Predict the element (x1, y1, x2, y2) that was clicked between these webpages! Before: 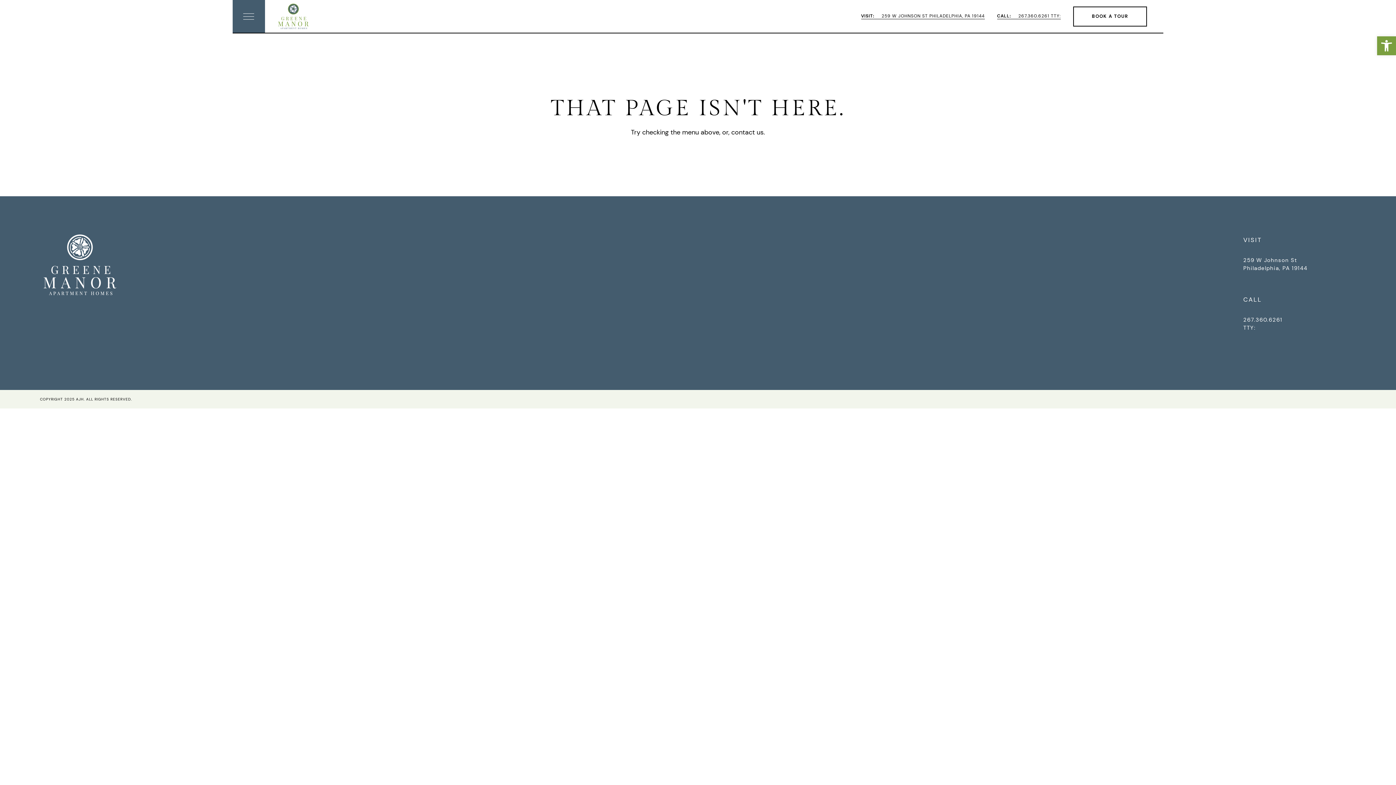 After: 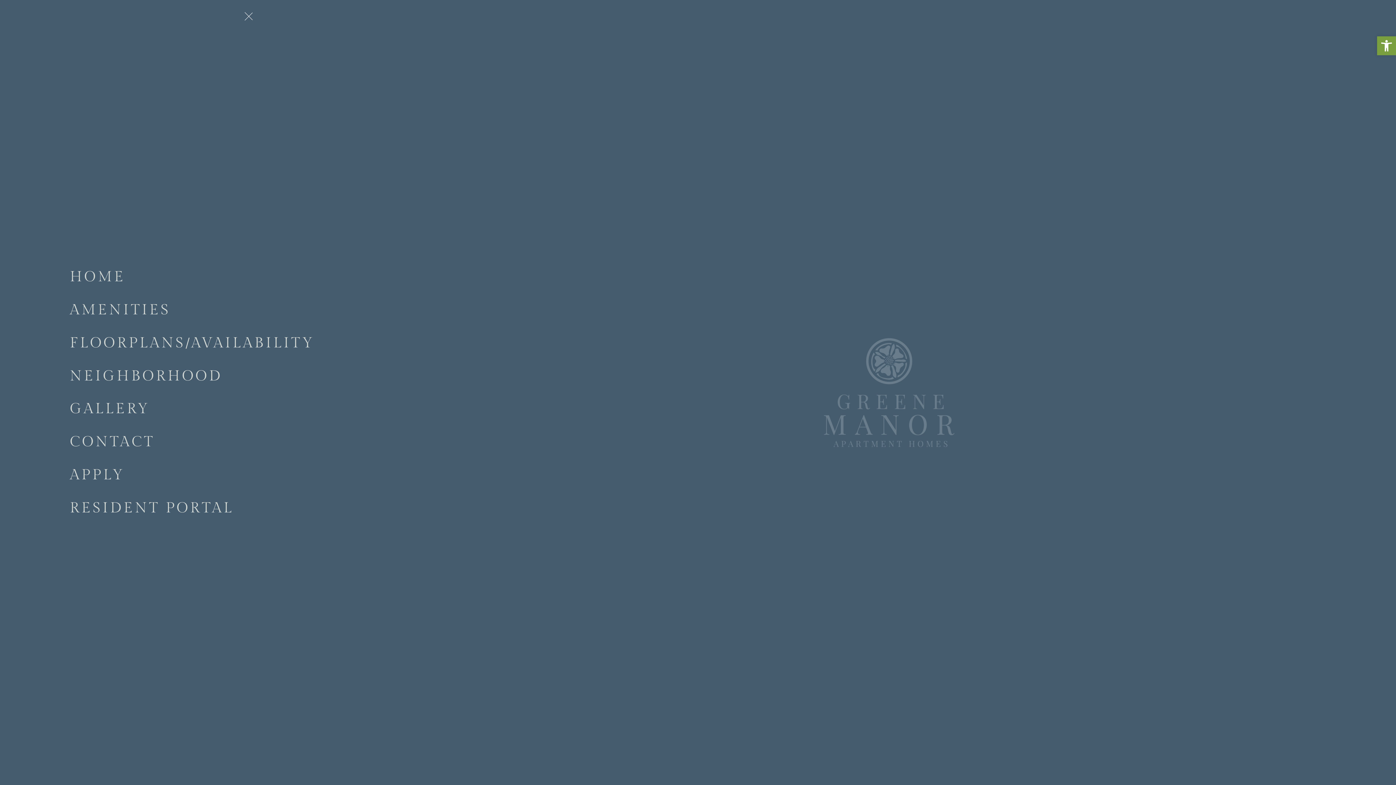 Action: bbox: (232, 0, 265, 32) label: Menu